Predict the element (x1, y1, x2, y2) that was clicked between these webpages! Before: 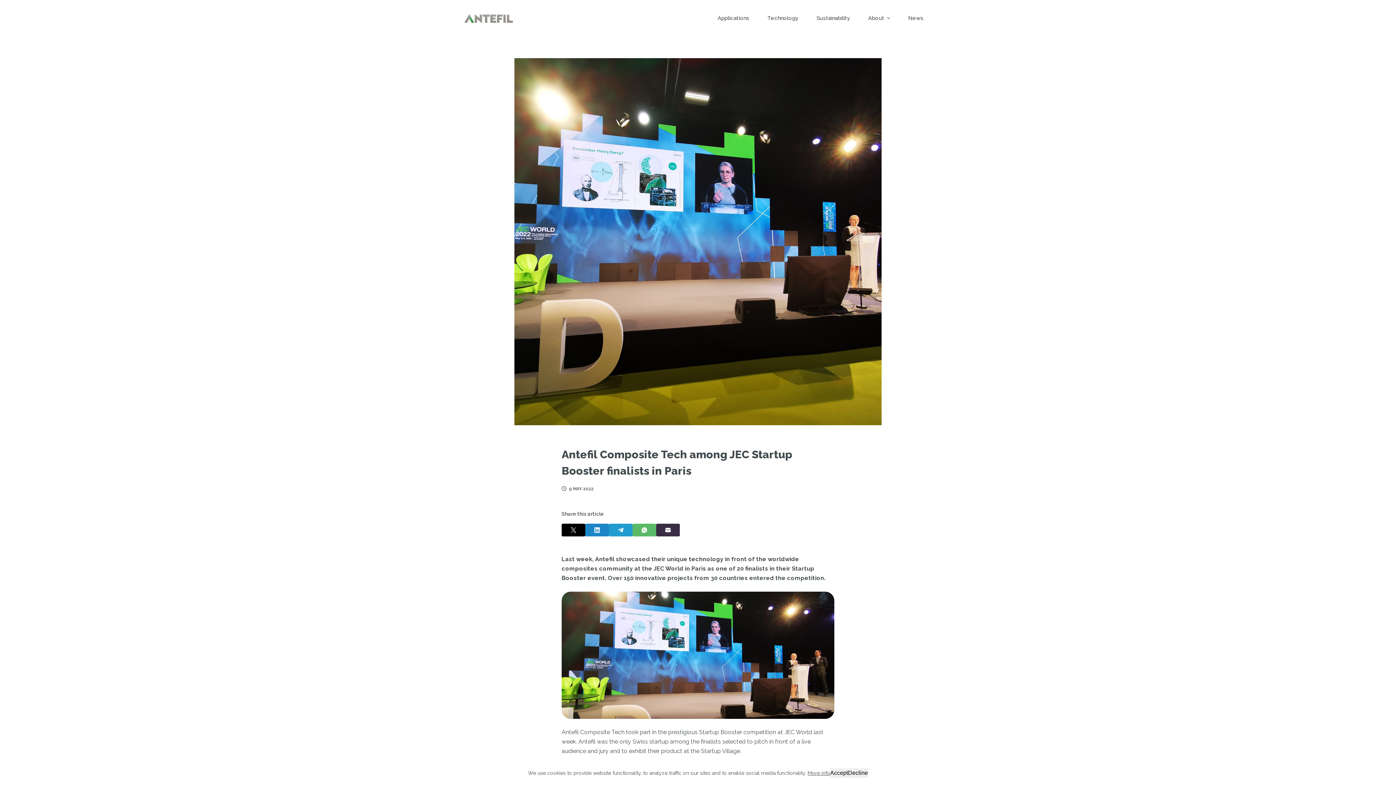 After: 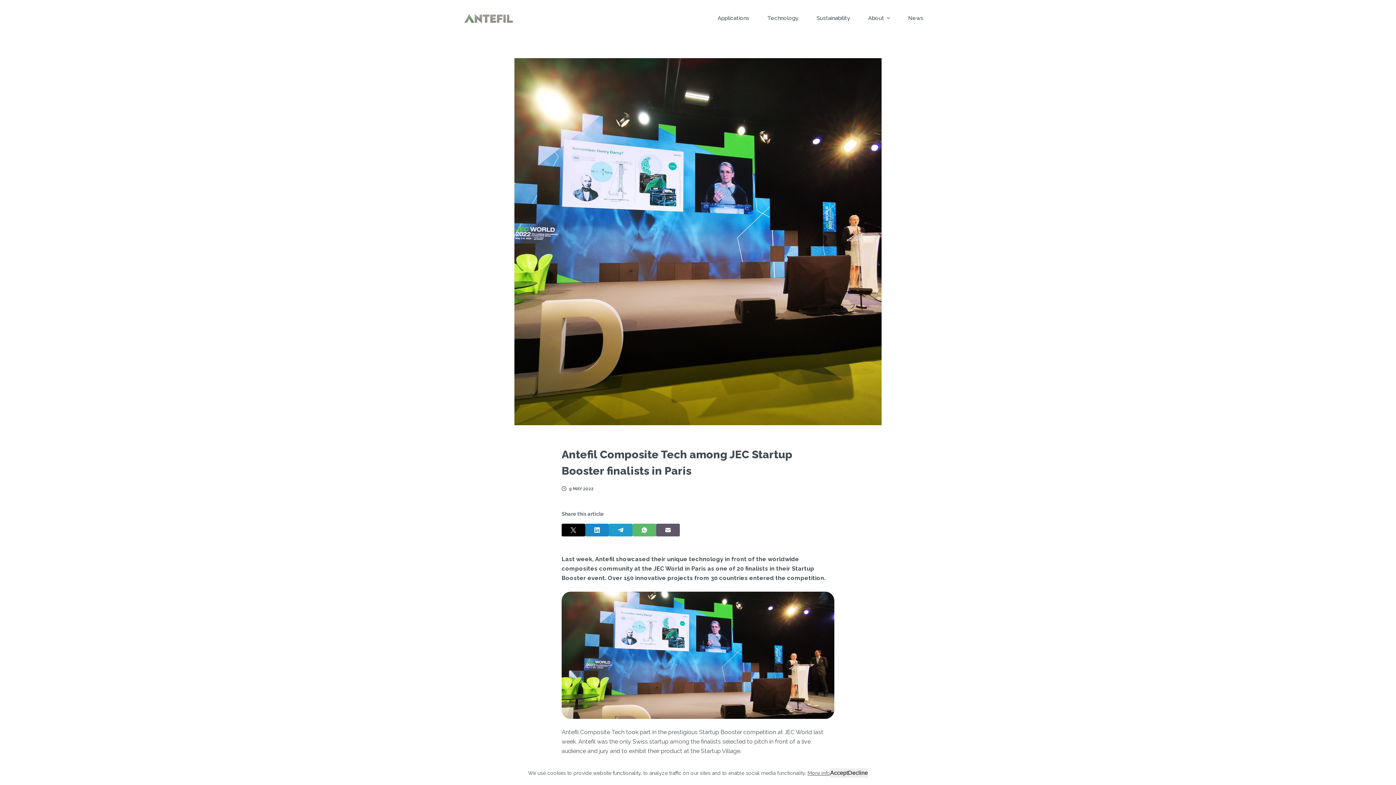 Action: label: Email bbox: (656, 524, 680, 536)